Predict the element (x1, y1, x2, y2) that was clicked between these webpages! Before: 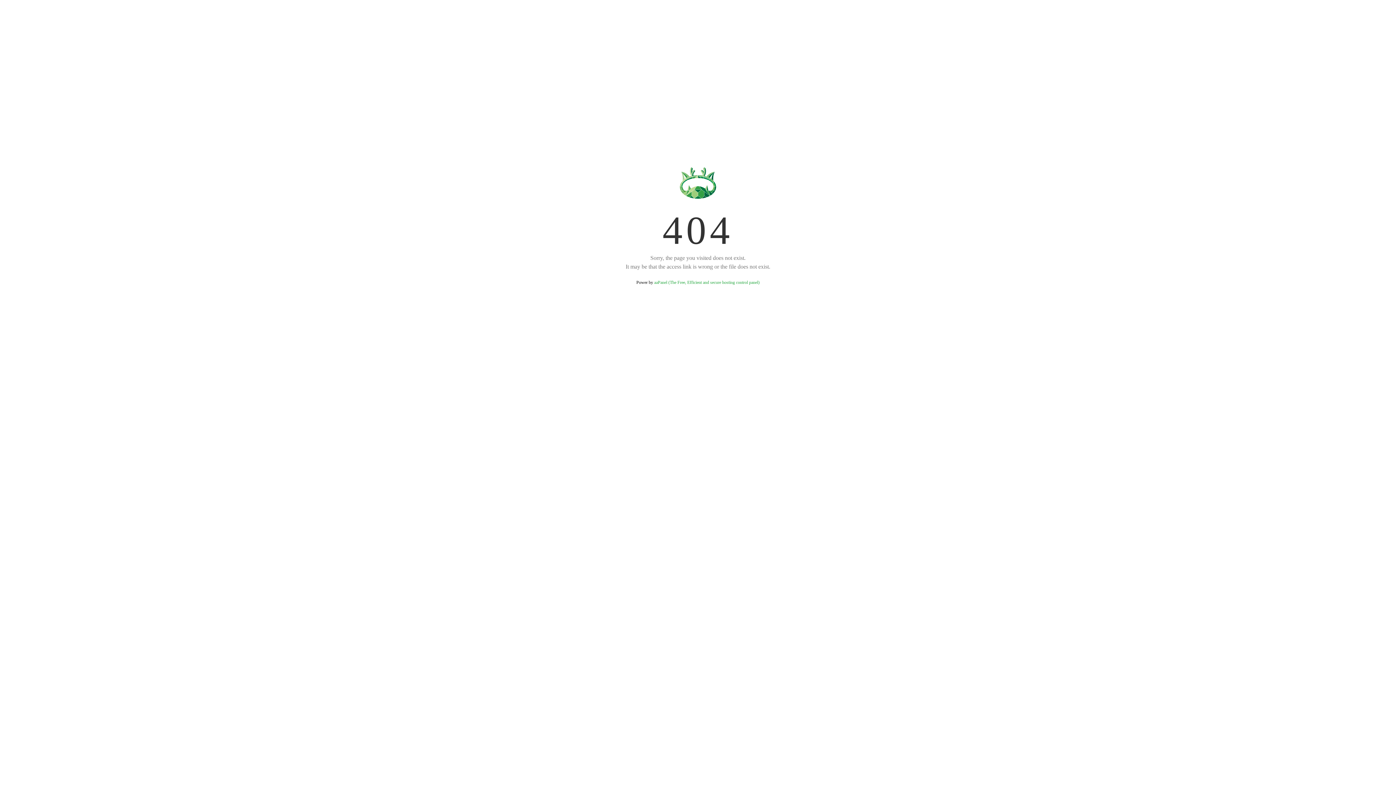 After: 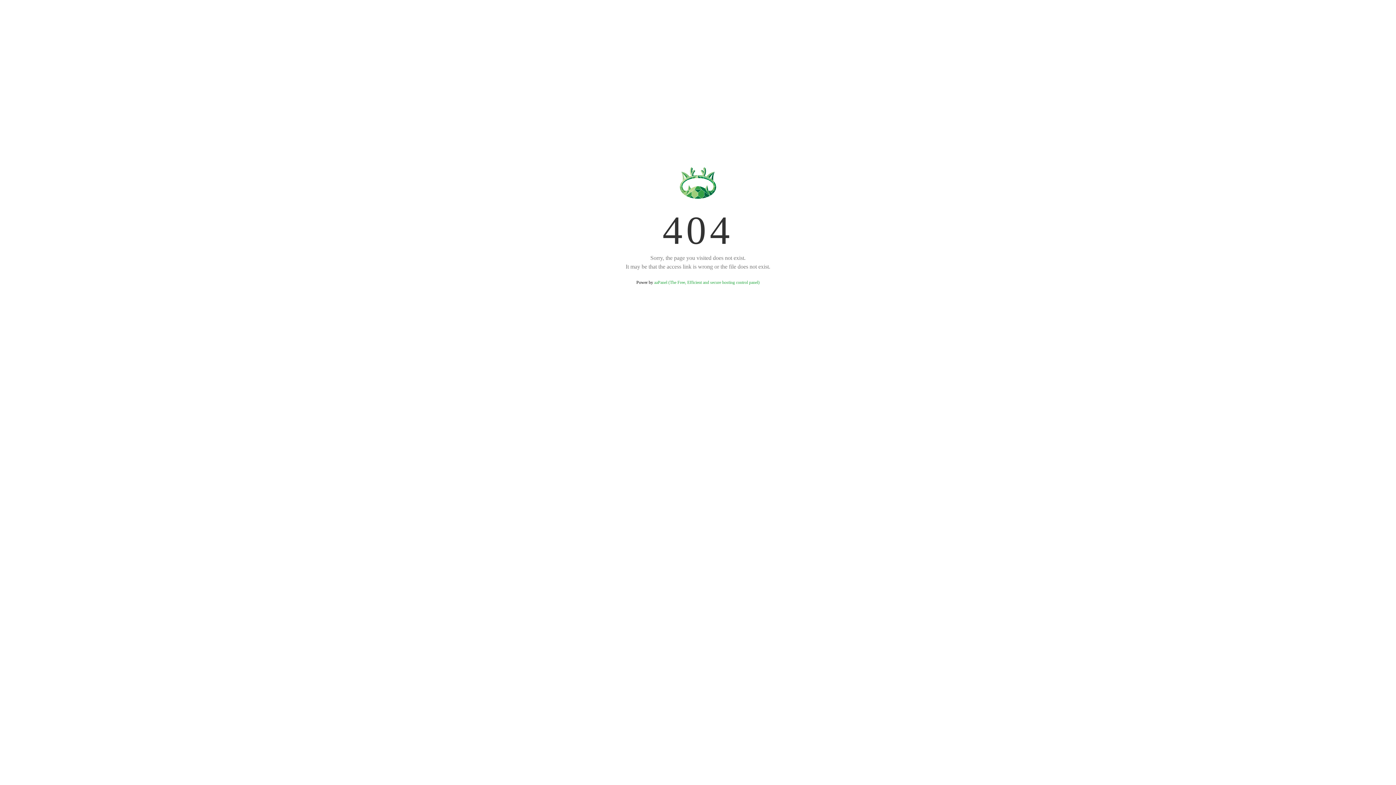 Action: bbox: (654, 280, 759, 285) label: aaPanel (The Free, Efficient and secure hosting control panel)